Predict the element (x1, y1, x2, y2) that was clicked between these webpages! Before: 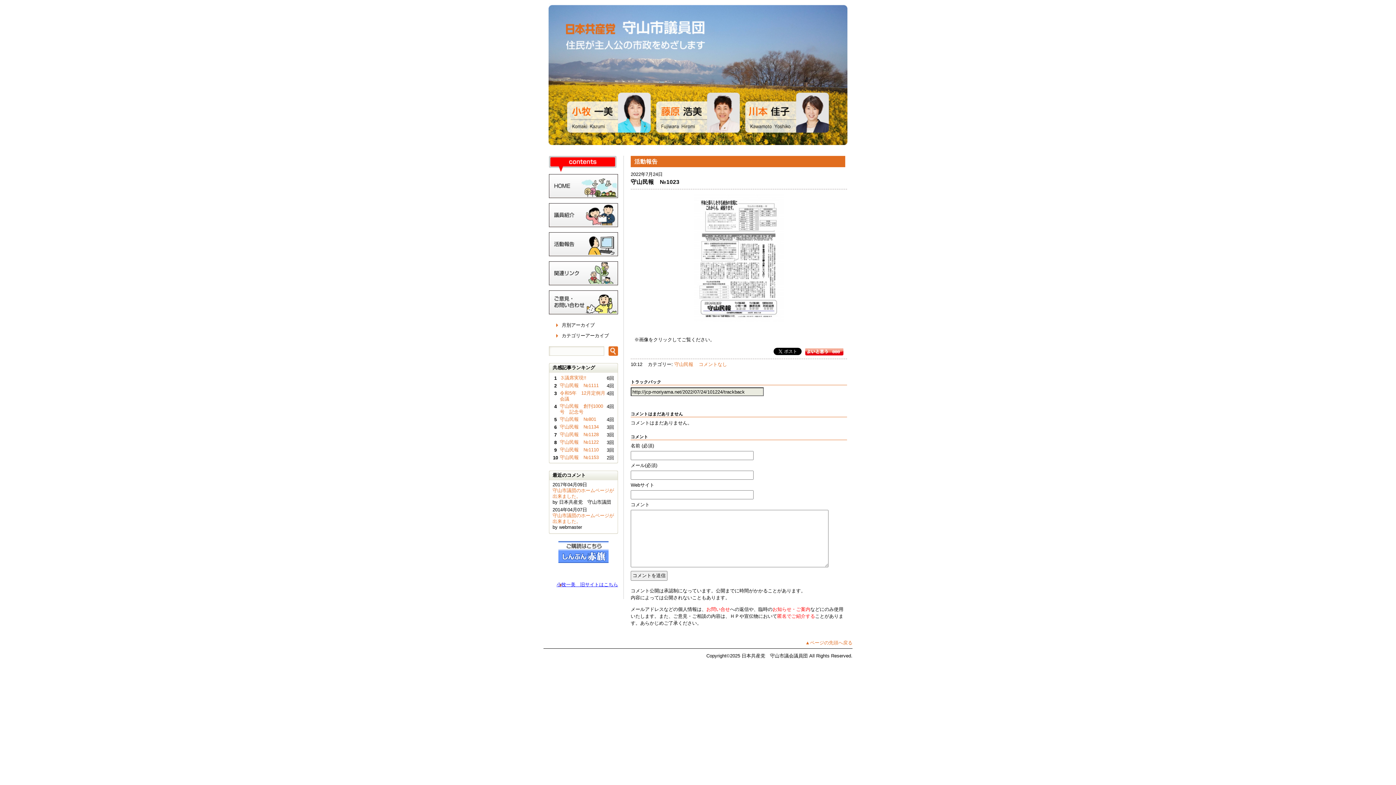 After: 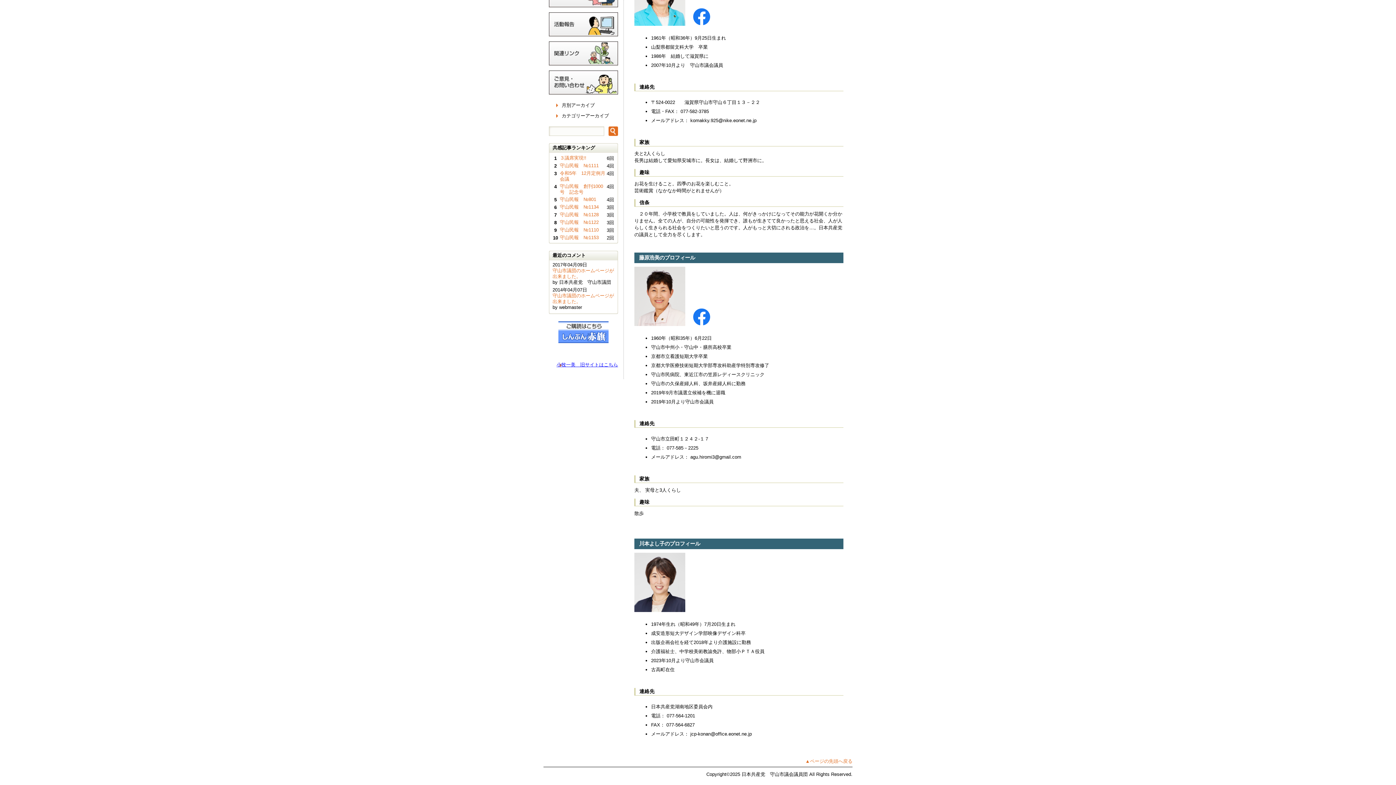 Action: bbox: (745, 93, 829, 133)